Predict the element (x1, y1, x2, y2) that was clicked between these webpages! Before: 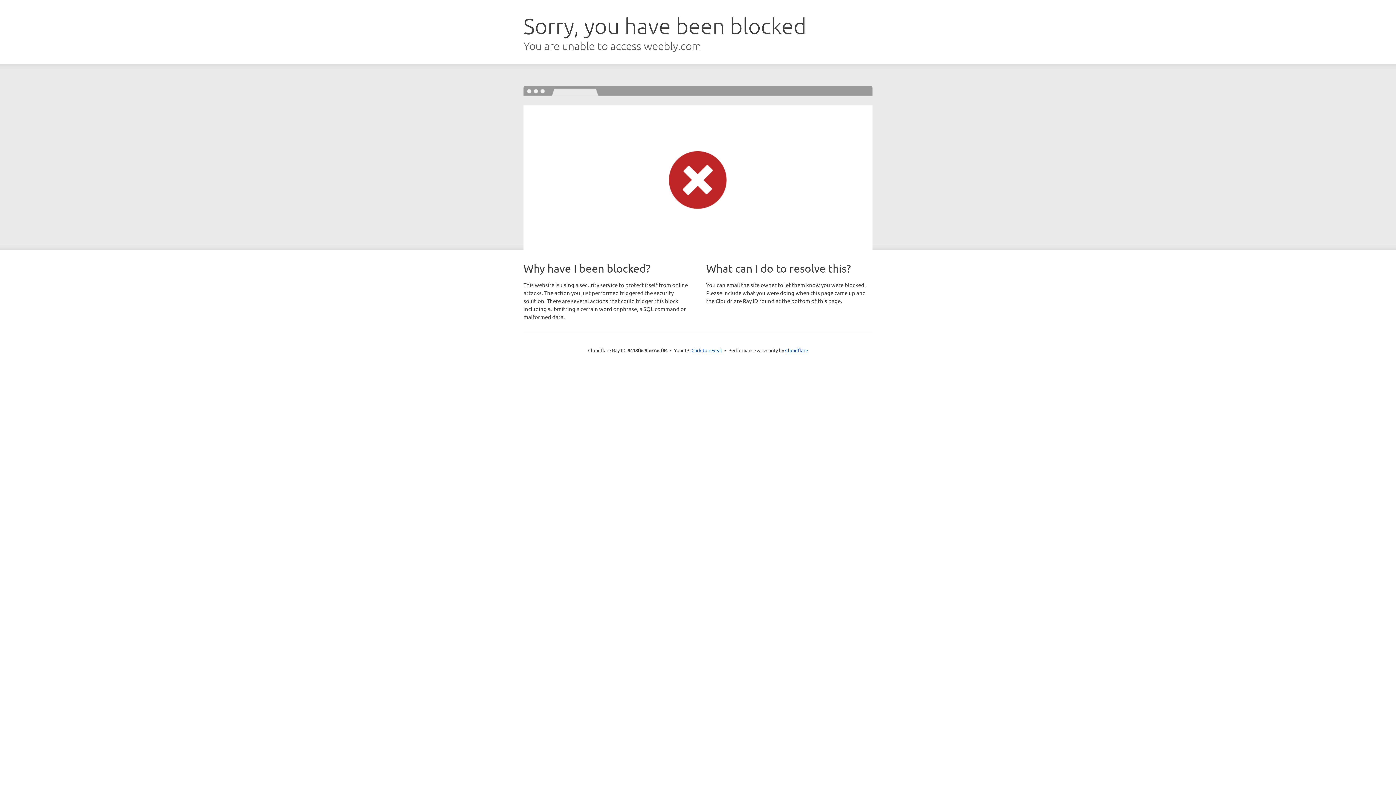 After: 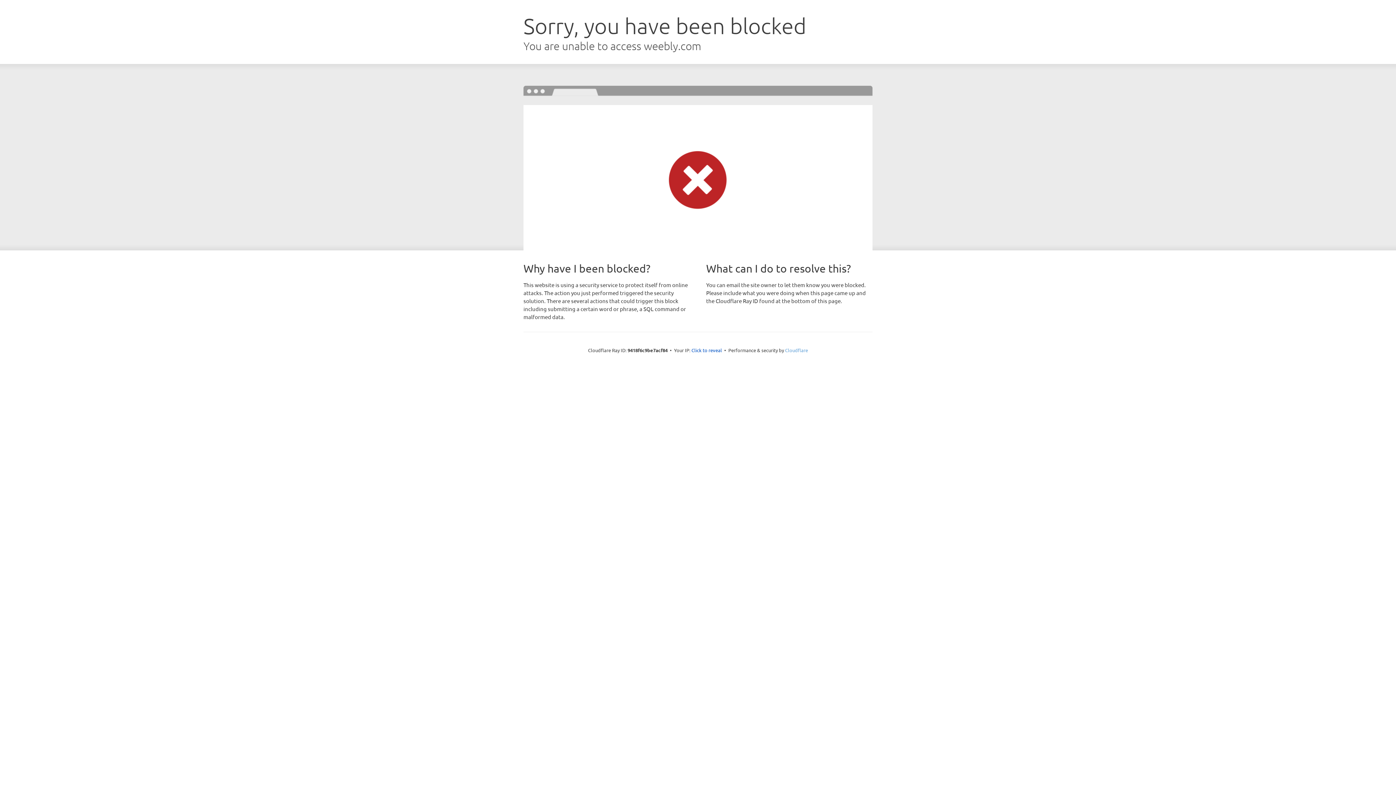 Action: bbox: (785, 347, 808, 353) label: Cloudflare